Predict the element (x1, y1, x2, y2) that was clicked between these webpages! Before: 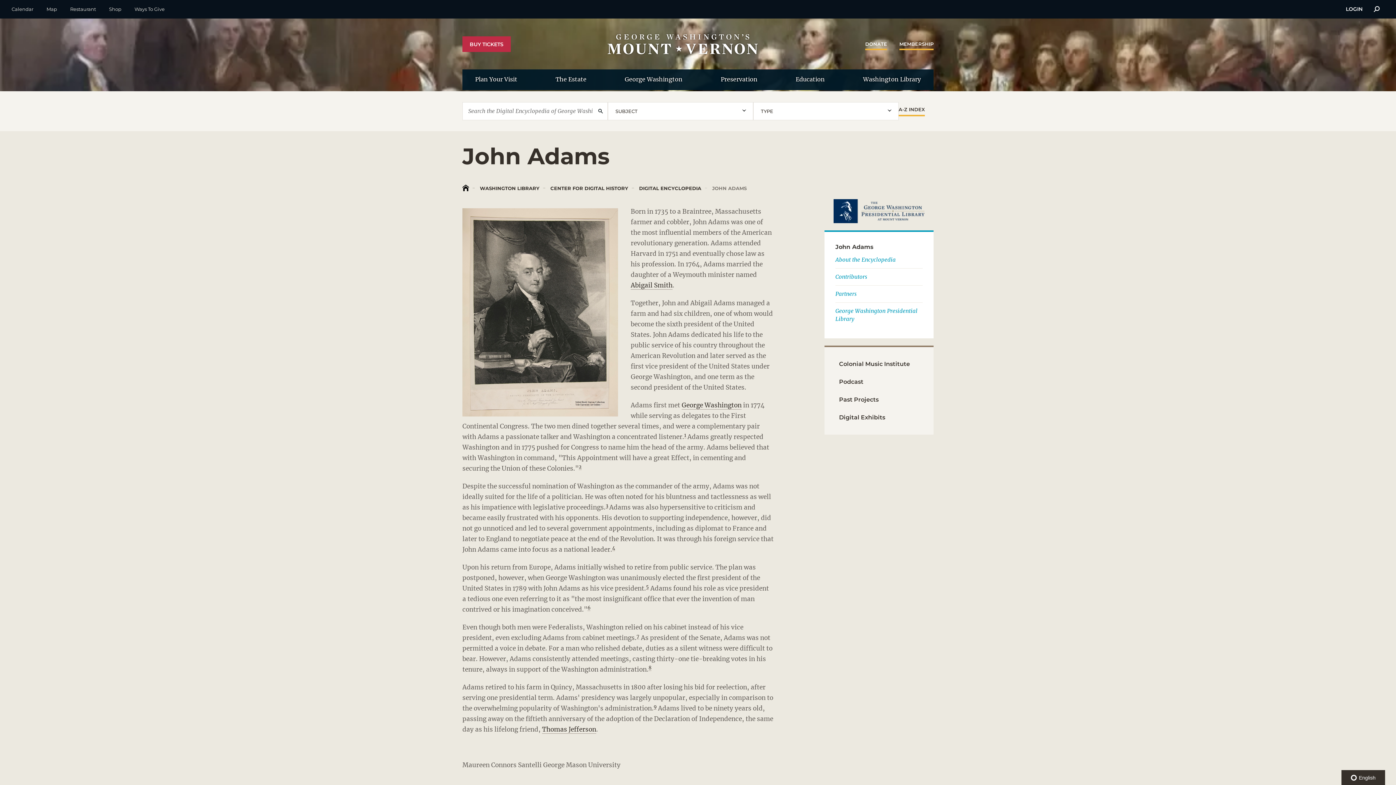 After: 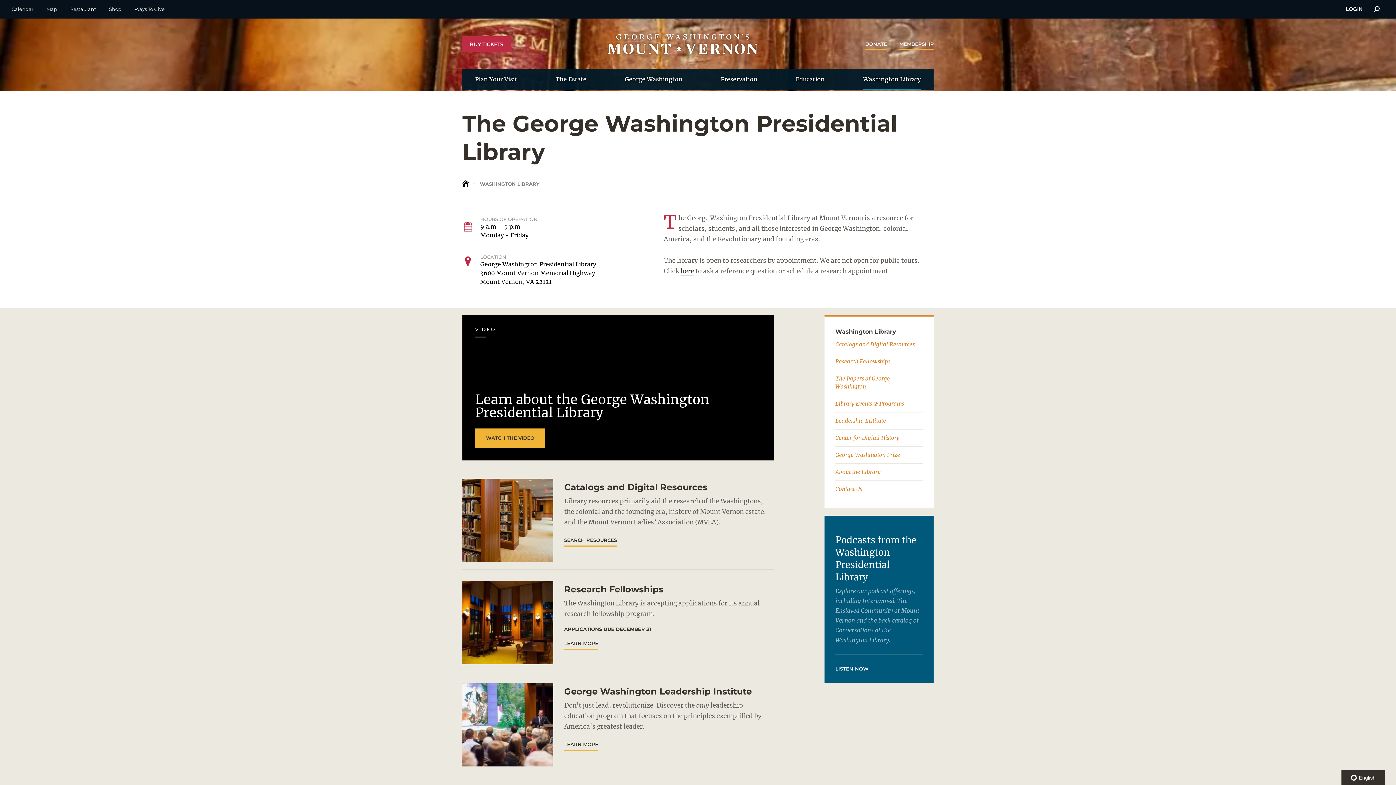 Action: label: Washington Library bbox: (863, 69, 921, 90)